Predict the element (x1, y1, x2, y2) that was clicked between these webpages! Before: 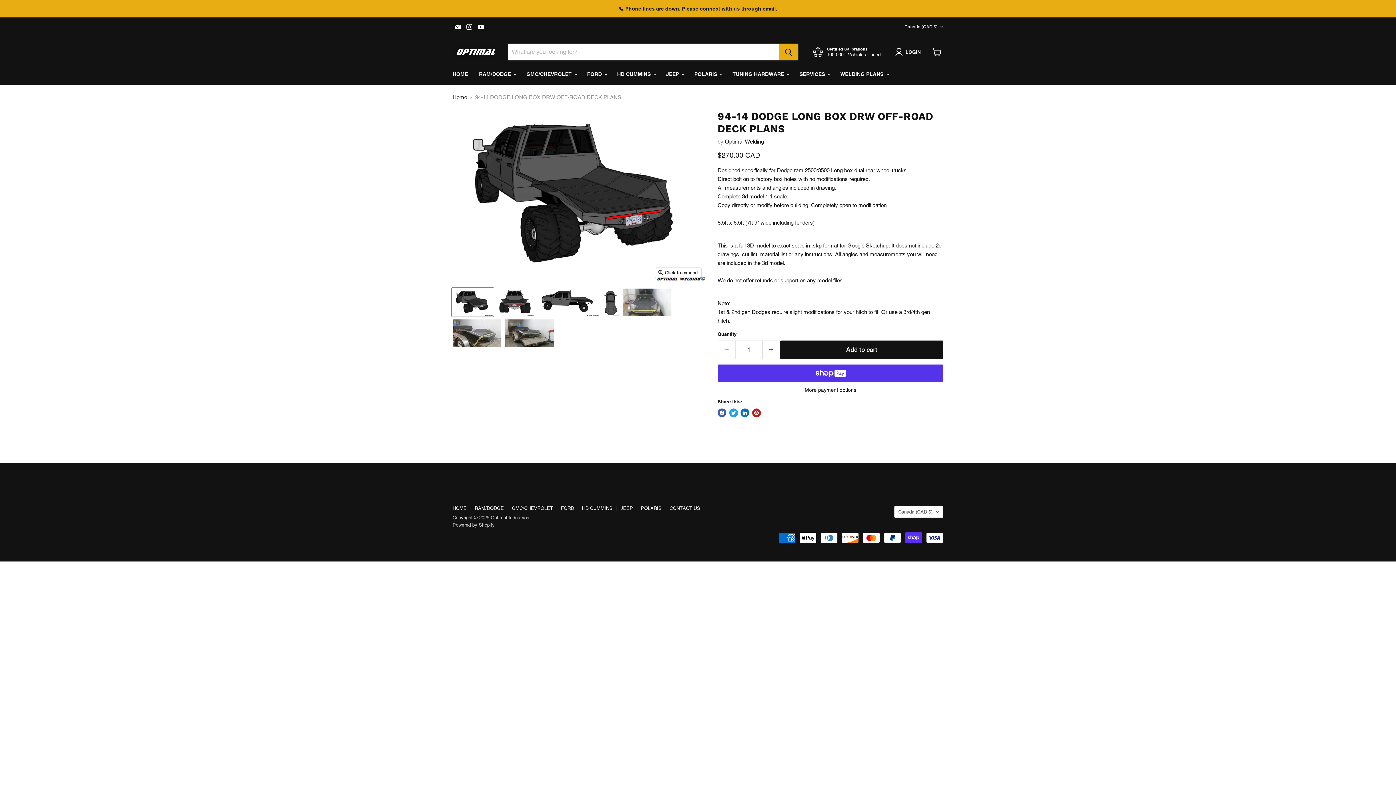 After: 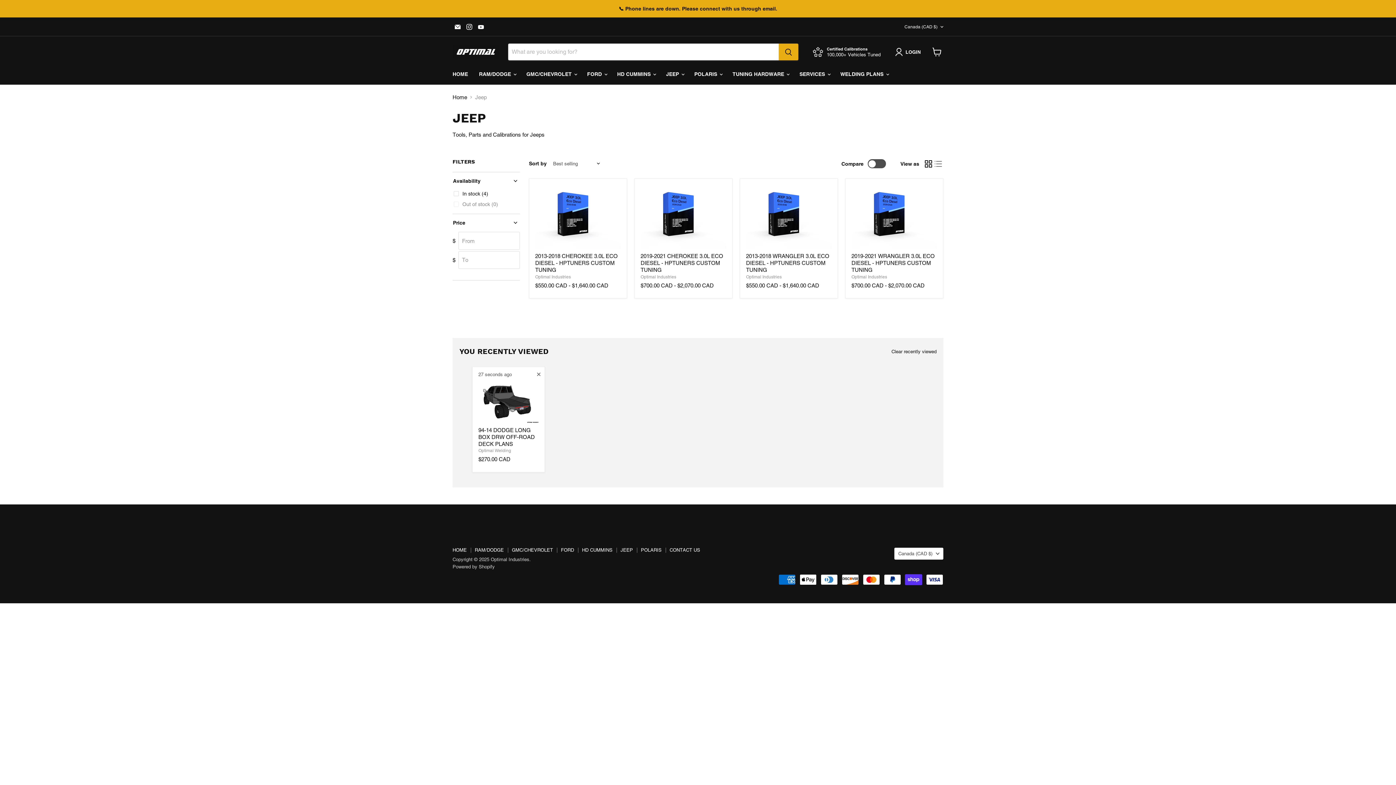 Action: bbox: (620, 505, 633, 511) label: JEEP